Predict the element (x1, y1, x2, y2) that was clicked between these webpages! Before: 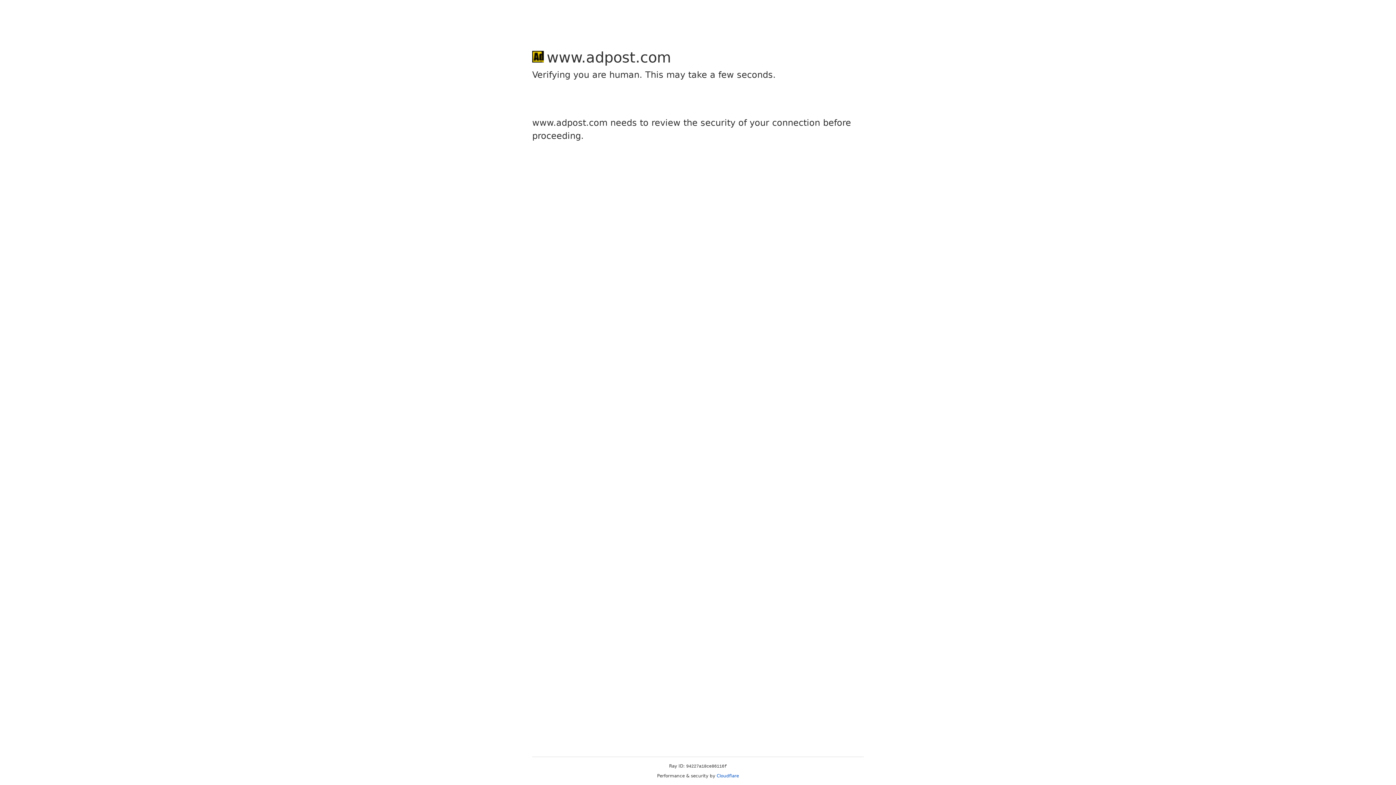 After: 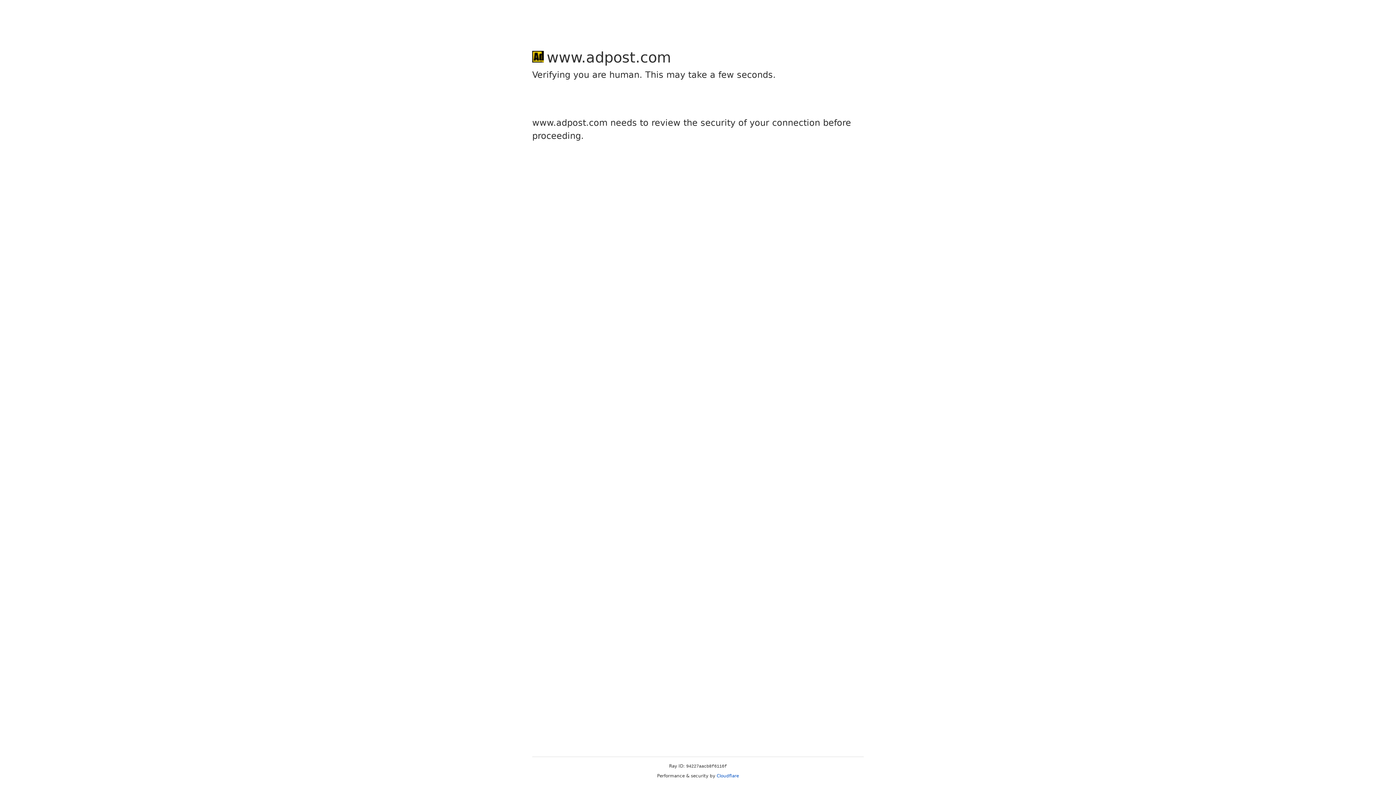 Action: label: Cloudflare bbox: (716, 773, 739, 778)